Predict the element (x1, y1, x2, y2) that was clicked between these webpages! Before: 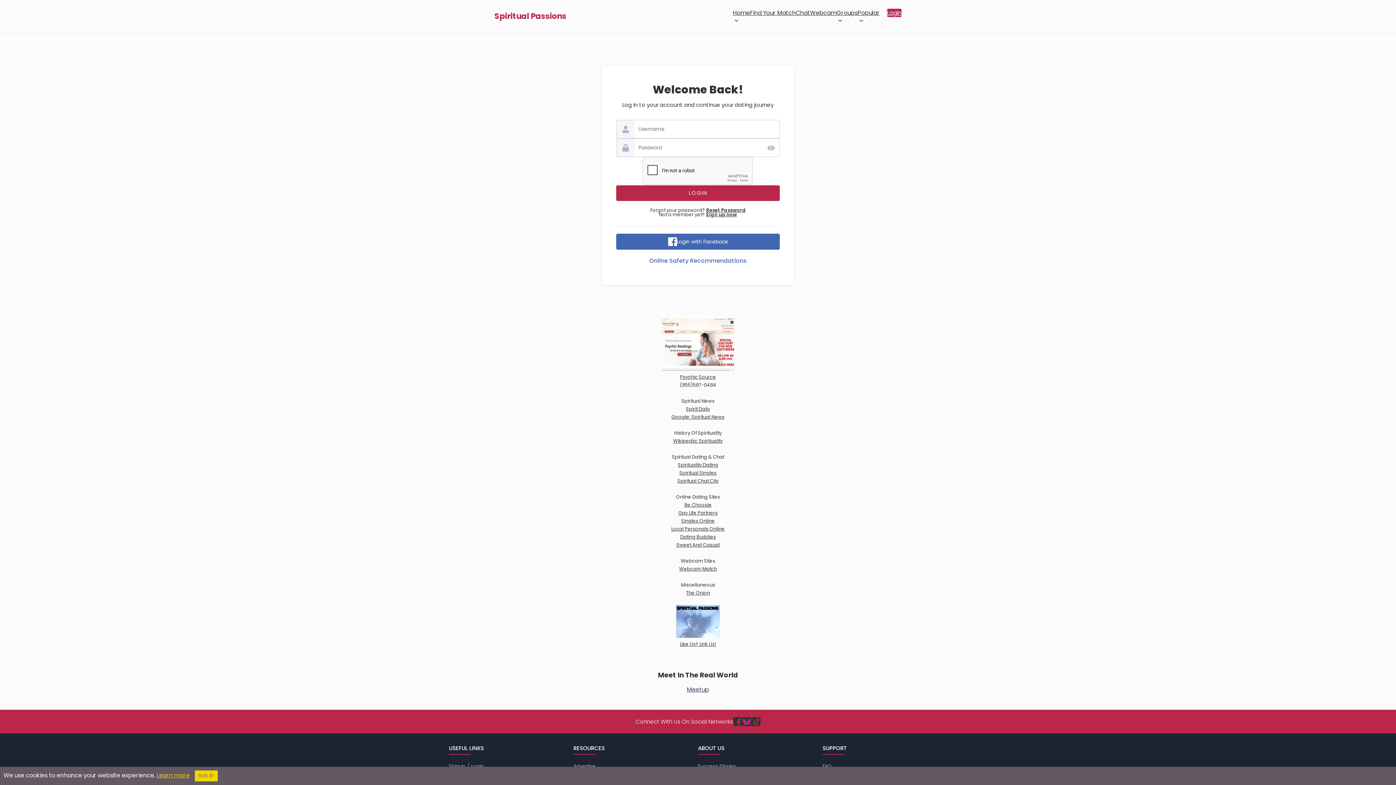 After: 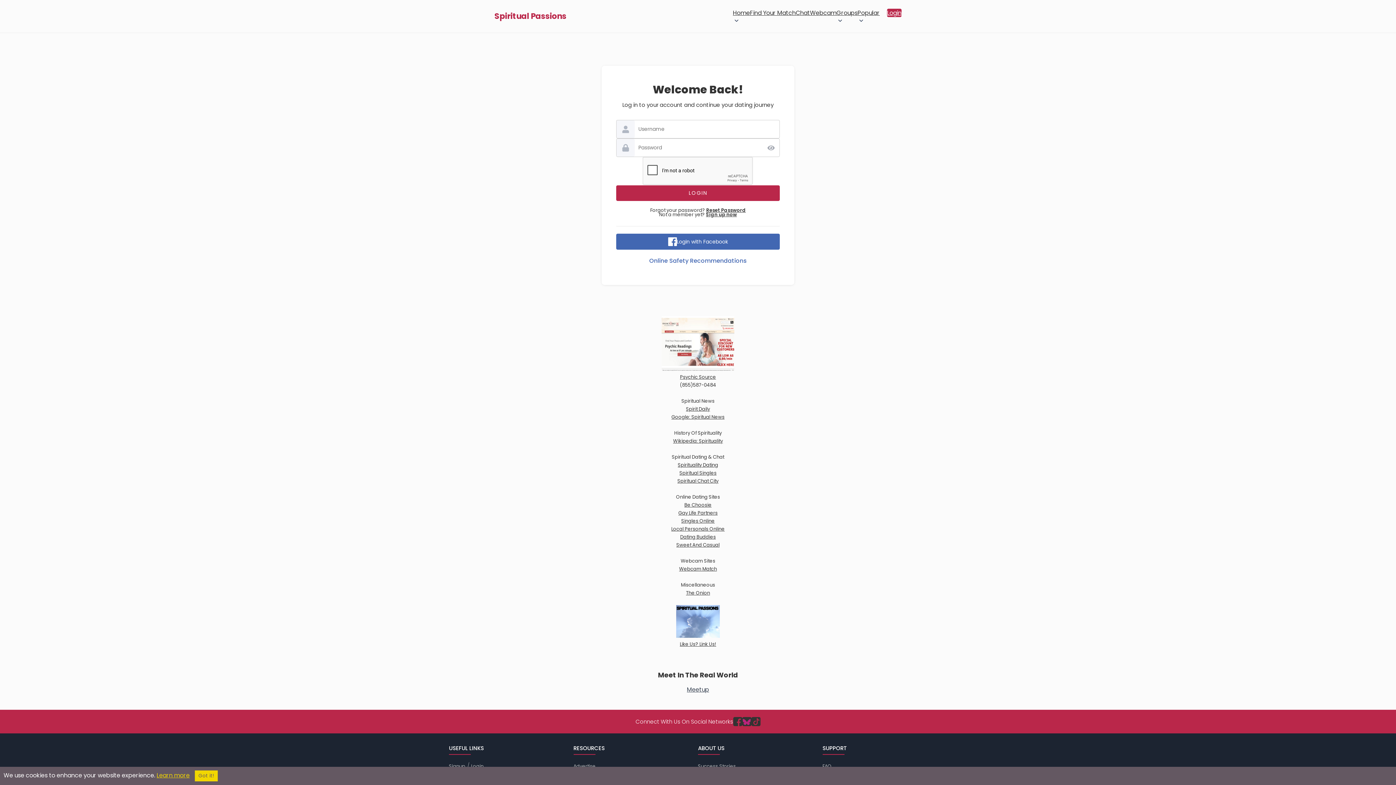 Action: bbox: (751, 717, 760, 726)